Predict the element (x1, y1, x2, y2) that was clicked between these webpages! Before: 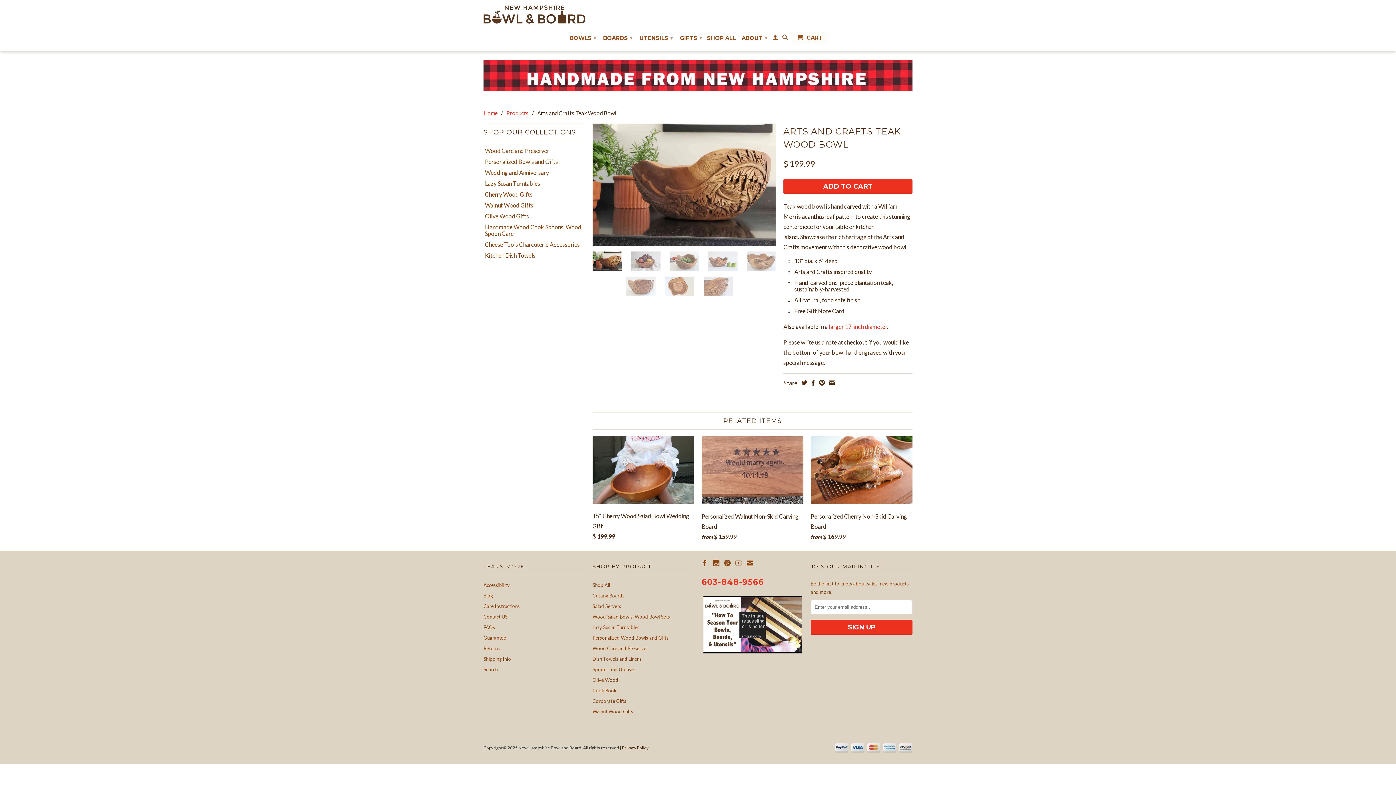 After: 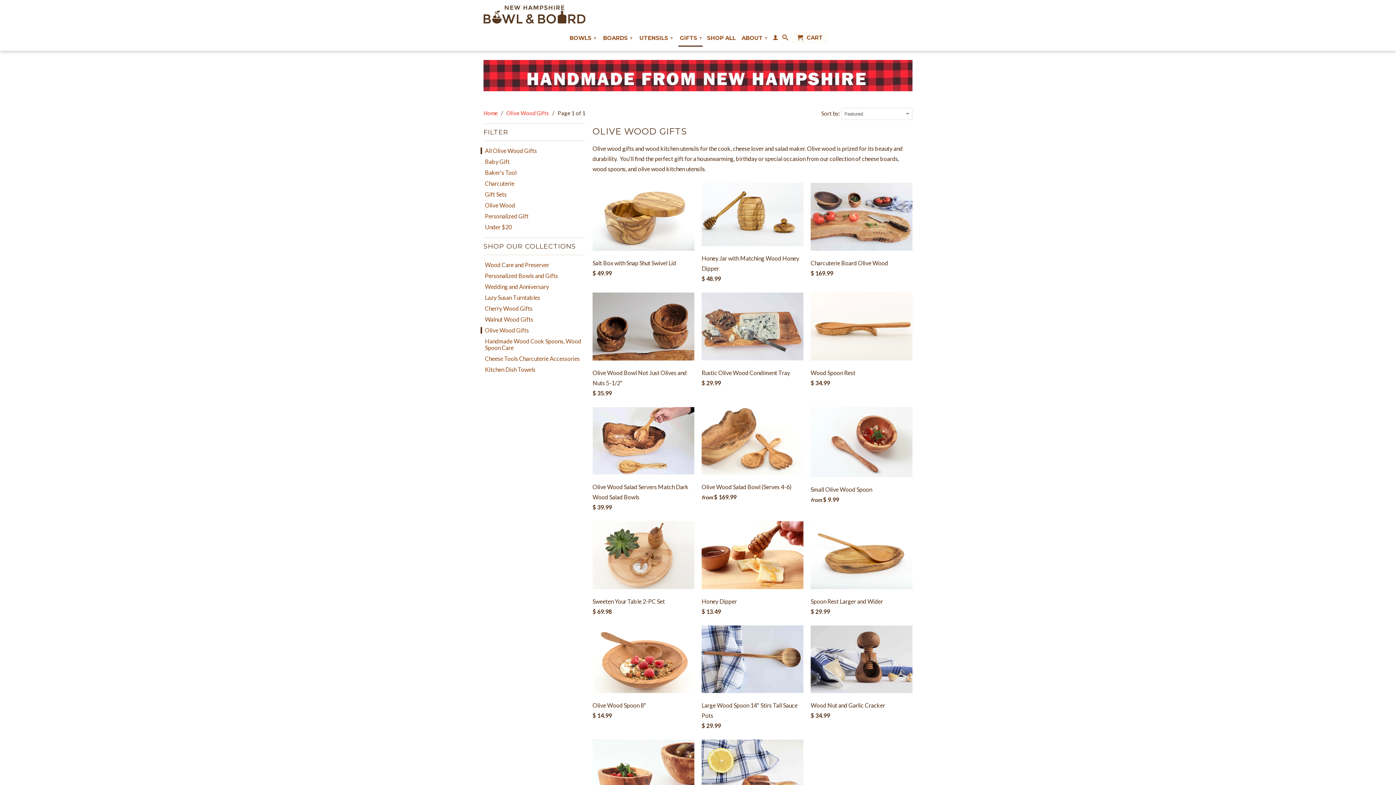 Action: label: Olive Wood Gifts bbox: (480, 213, 582, 219)